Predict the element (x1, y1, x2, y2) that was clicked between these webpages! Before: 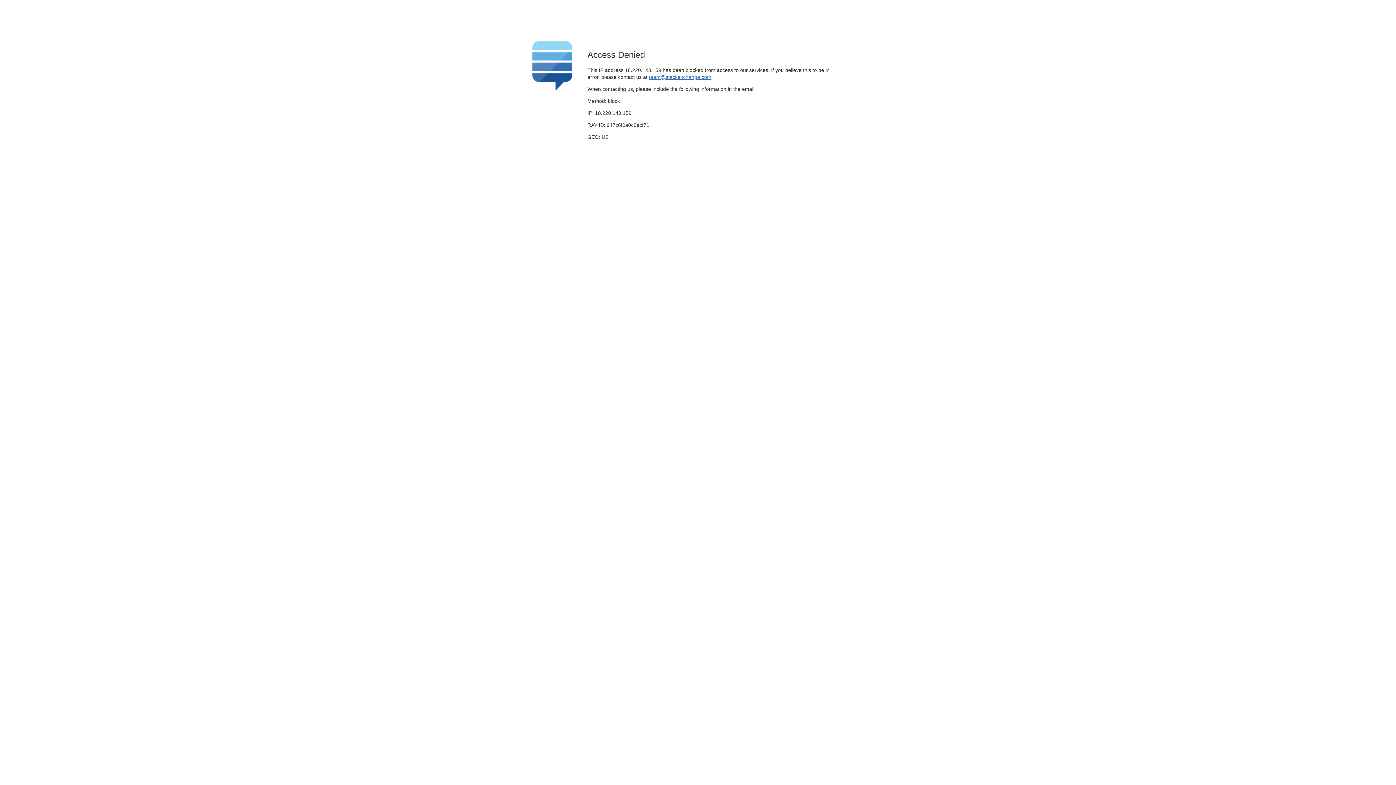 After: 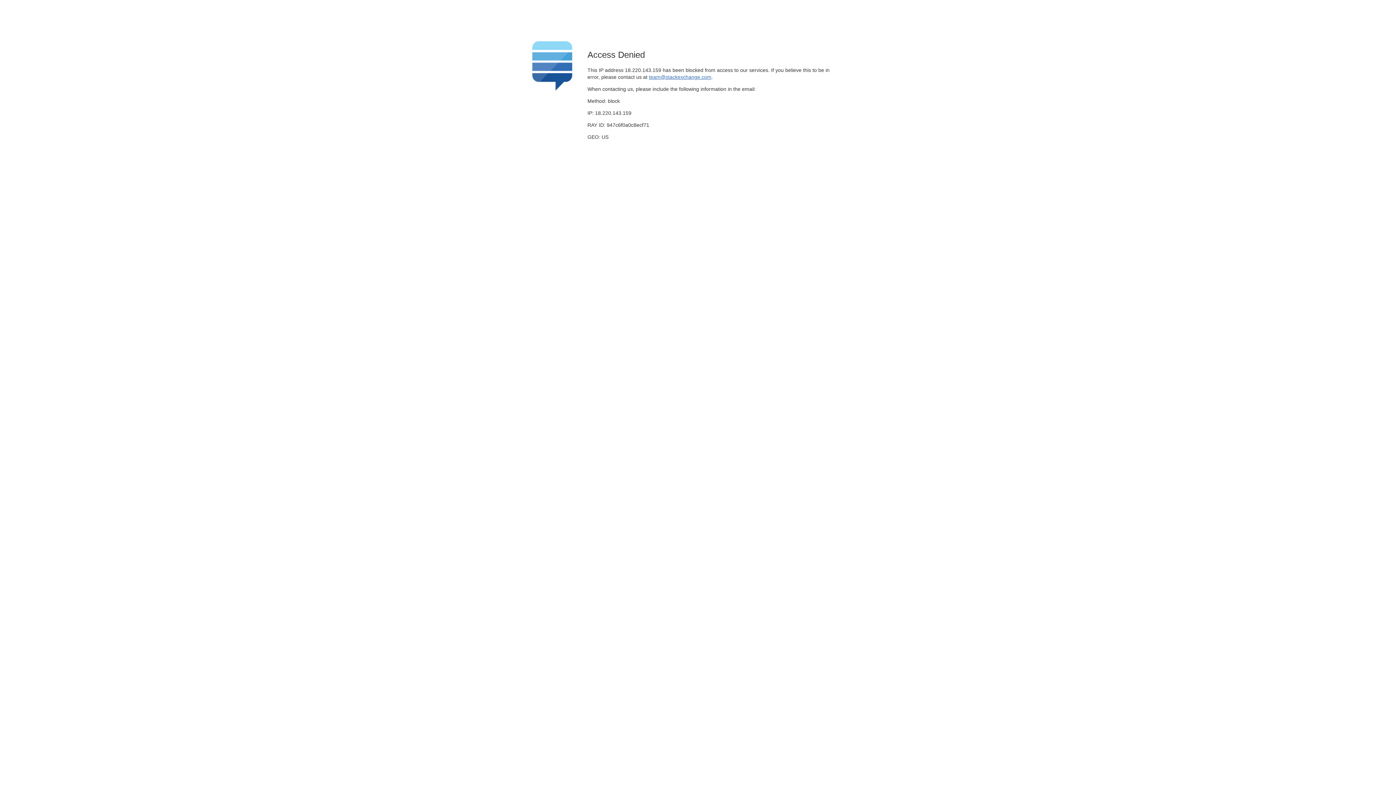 Action: bbox: (649, 74, 711, 79) label: team@stackexchange.com